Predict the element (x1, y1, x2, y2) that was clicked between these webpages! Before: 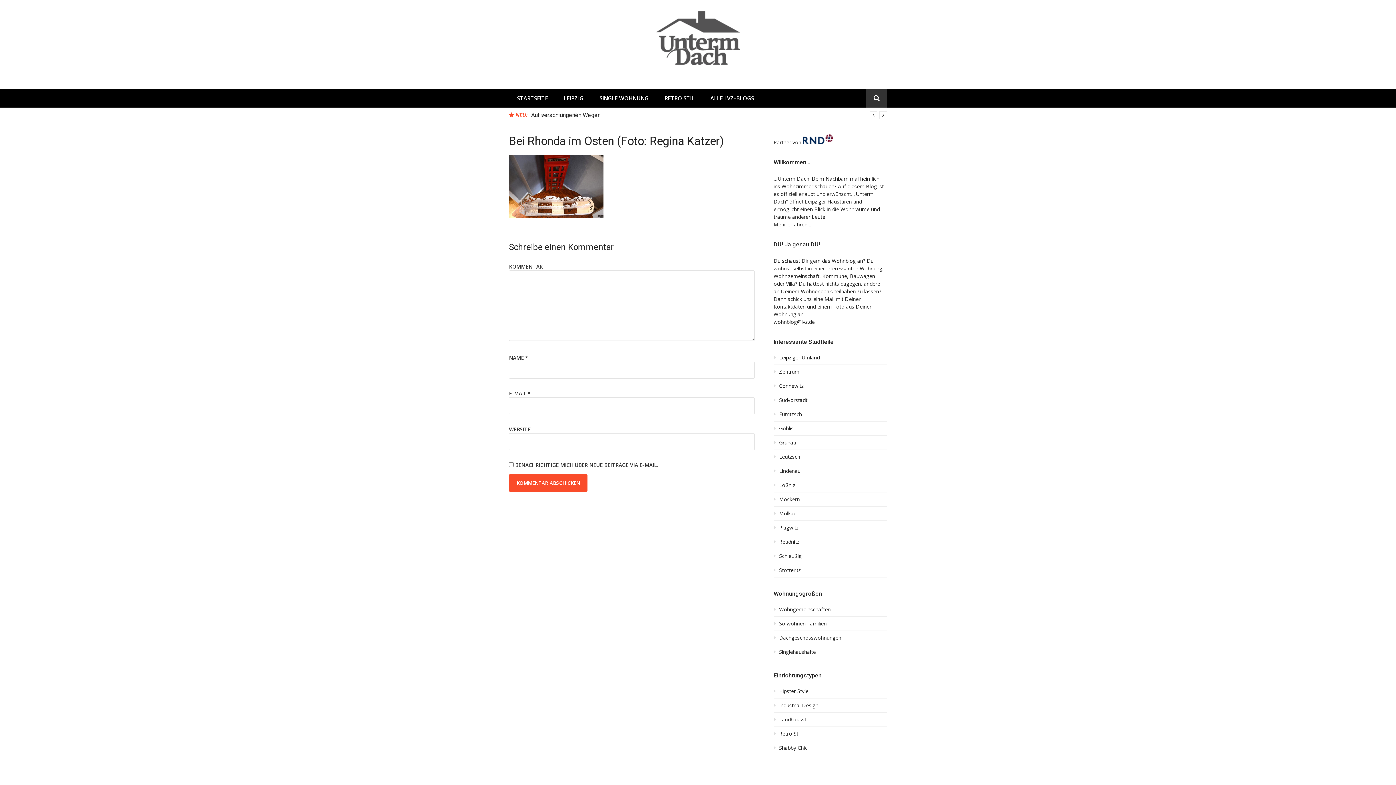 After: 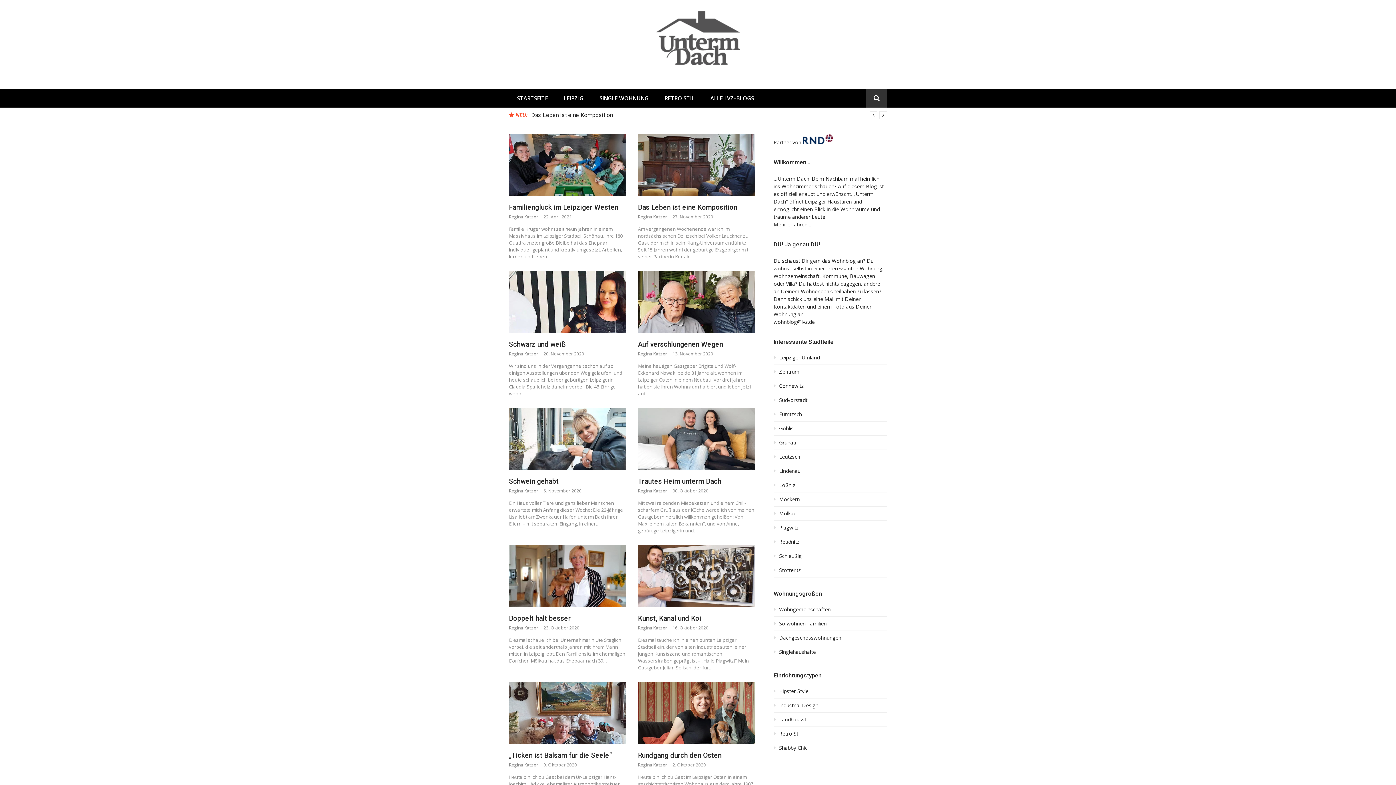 Action: label: STARTSEITE bbox: (509, 88, 556, 107)